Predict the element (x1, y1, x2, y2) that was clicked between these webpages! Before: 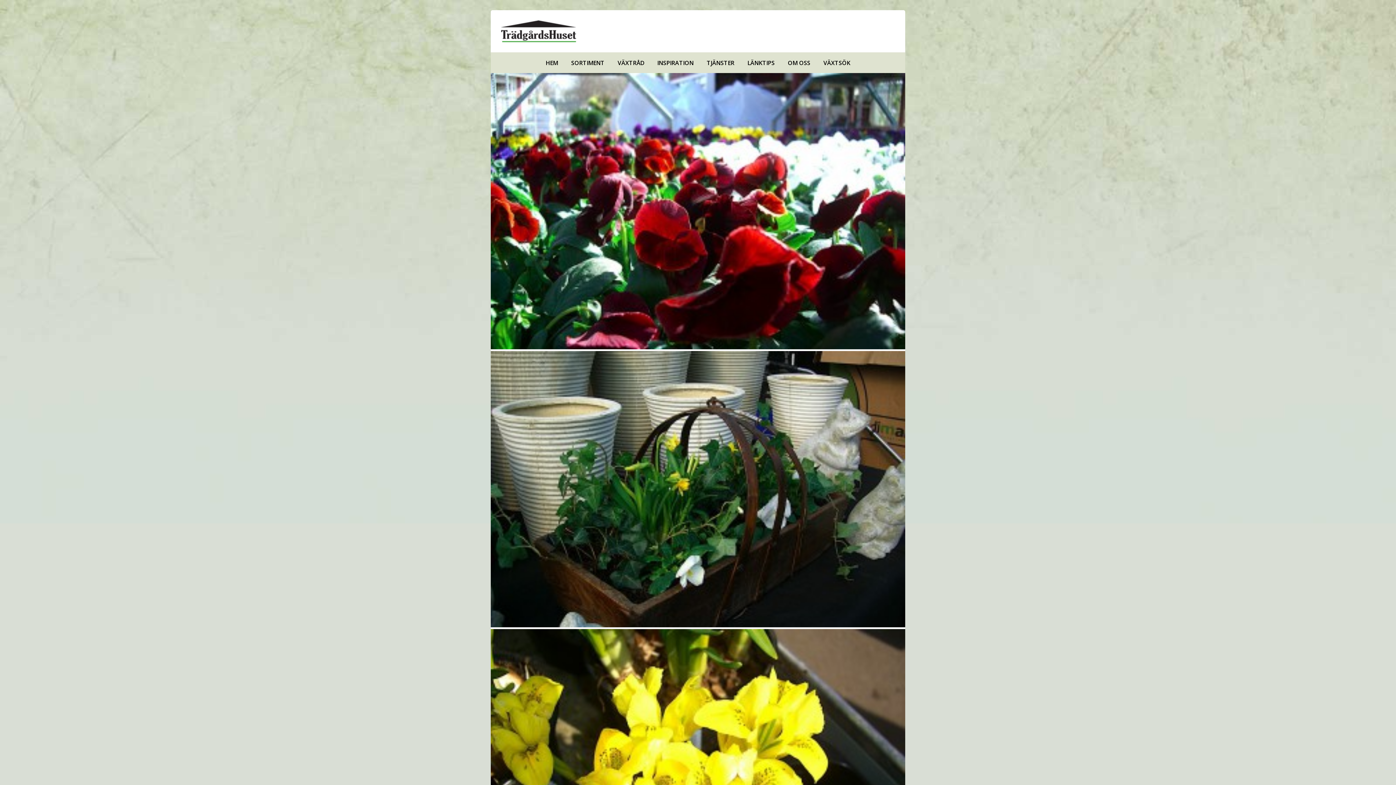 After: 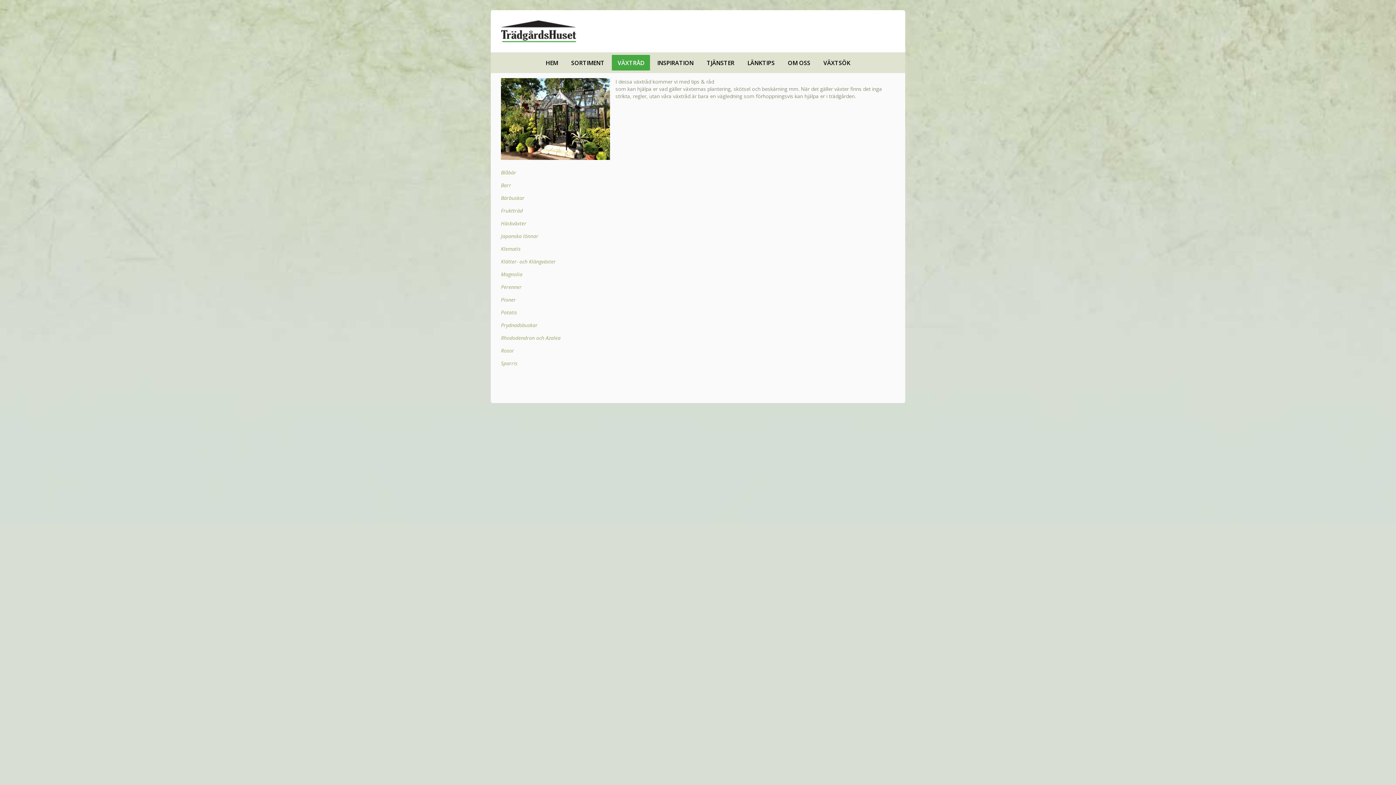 Action: label: VÄXTRÅD bbox: (612, 54, 650, 70)